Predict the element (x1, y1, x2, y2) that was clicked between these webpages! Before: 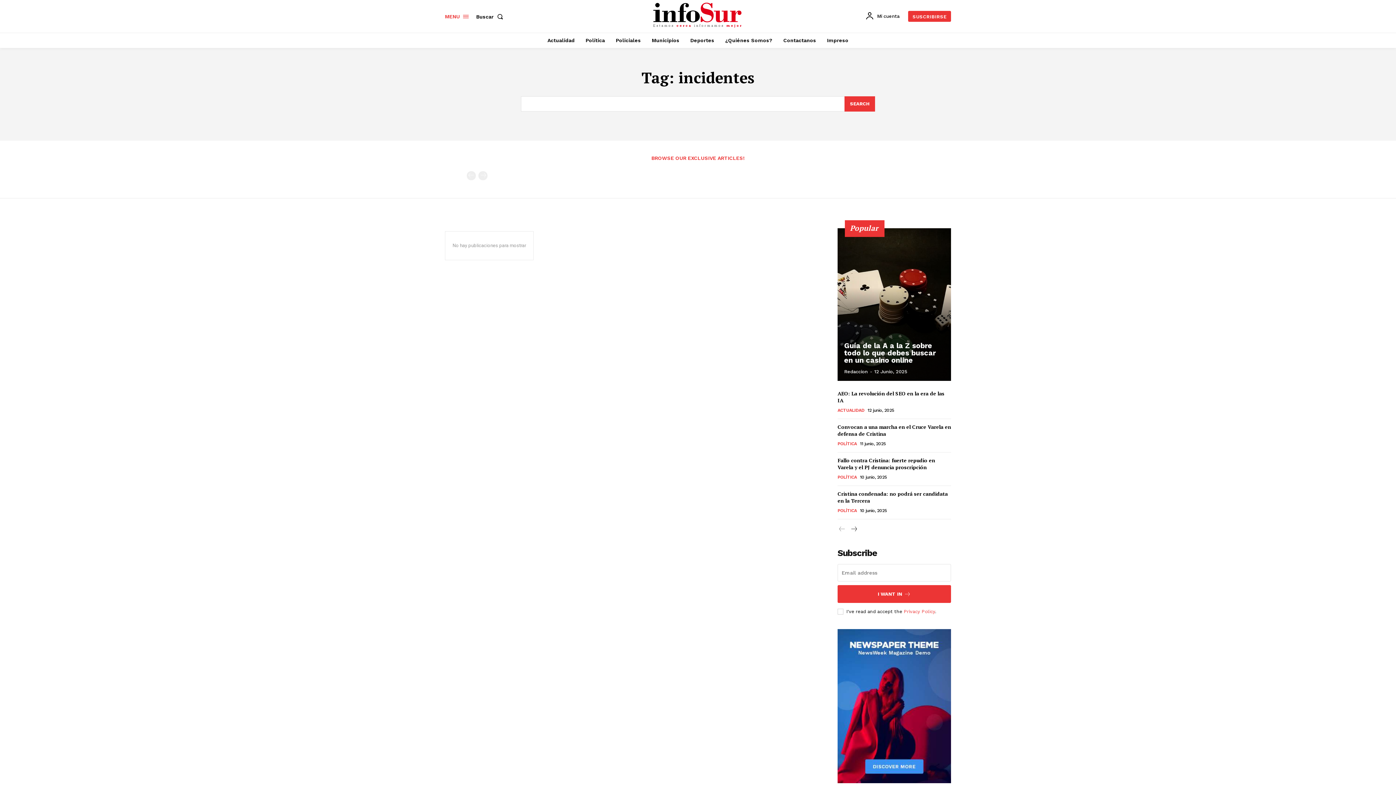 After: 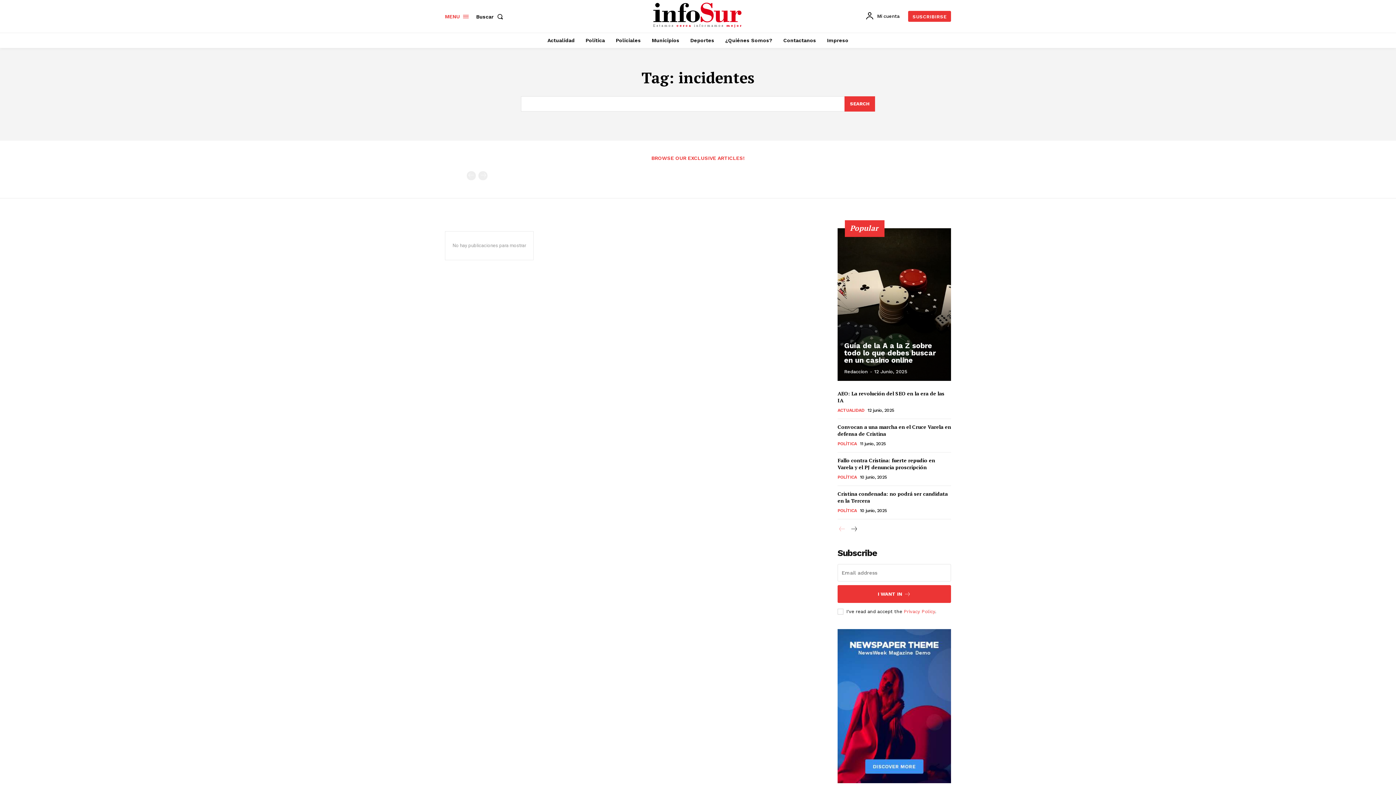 Action: label: prev-page bbox: (837, 525, 846, 534)